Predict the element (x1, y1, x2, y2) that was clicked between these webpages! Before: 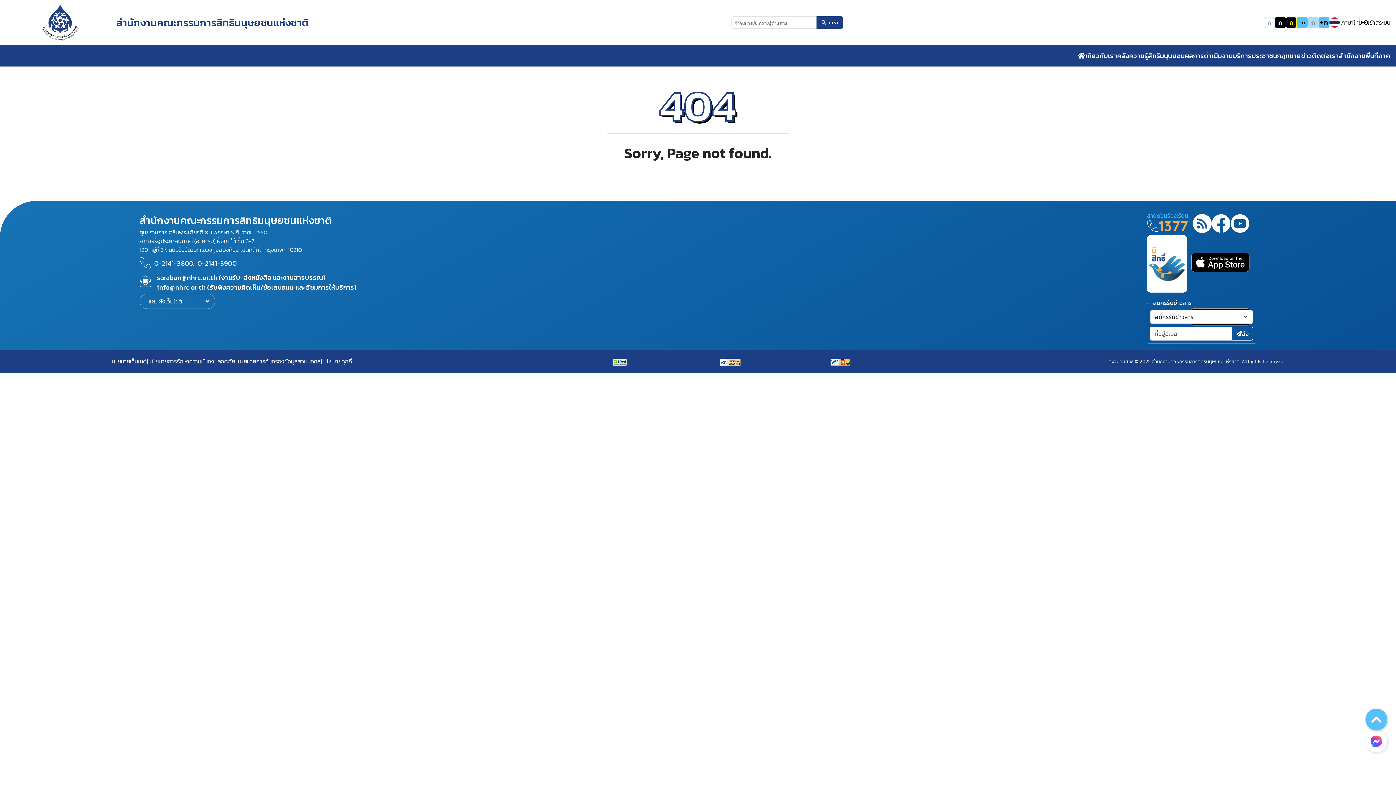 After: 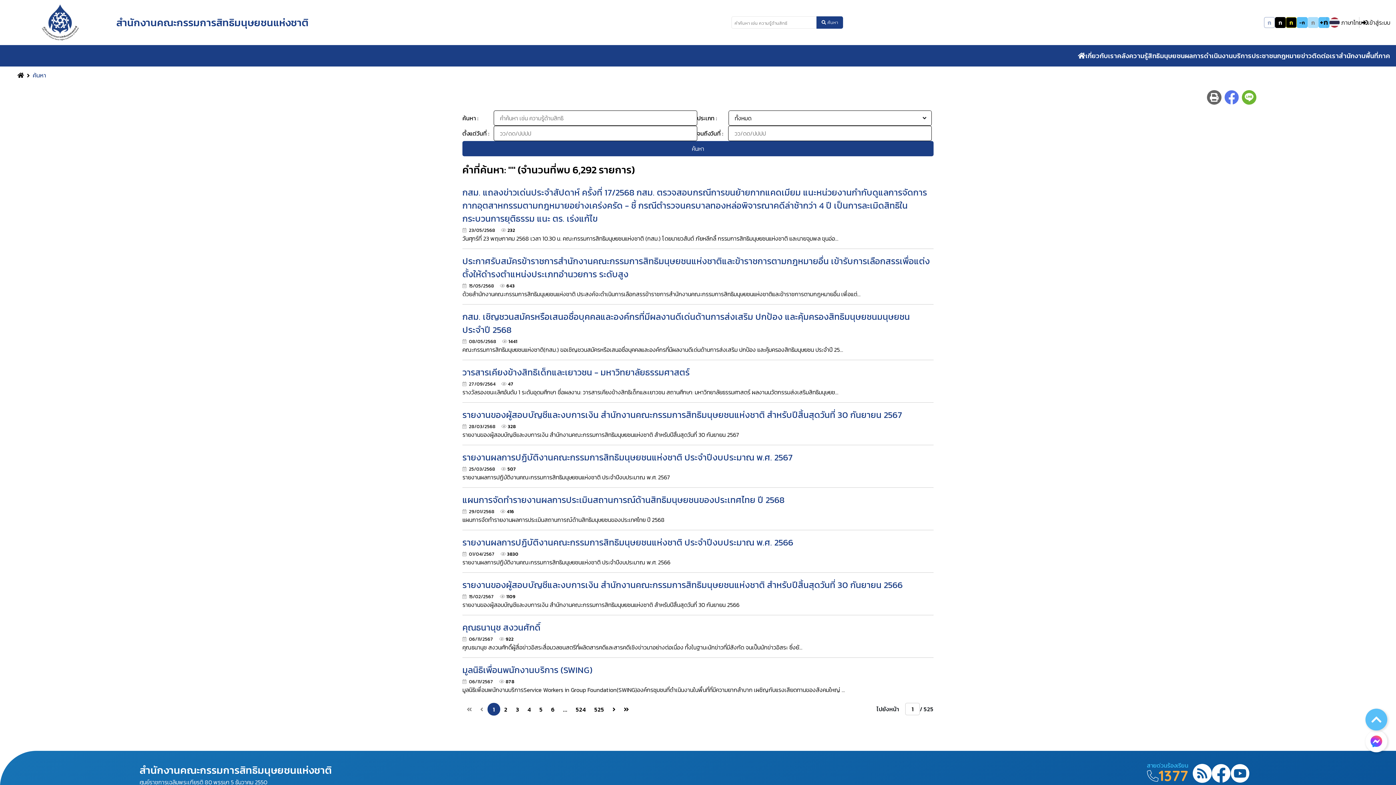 Action: bbox: (816, 16, 843, 28) label: ค้นหา